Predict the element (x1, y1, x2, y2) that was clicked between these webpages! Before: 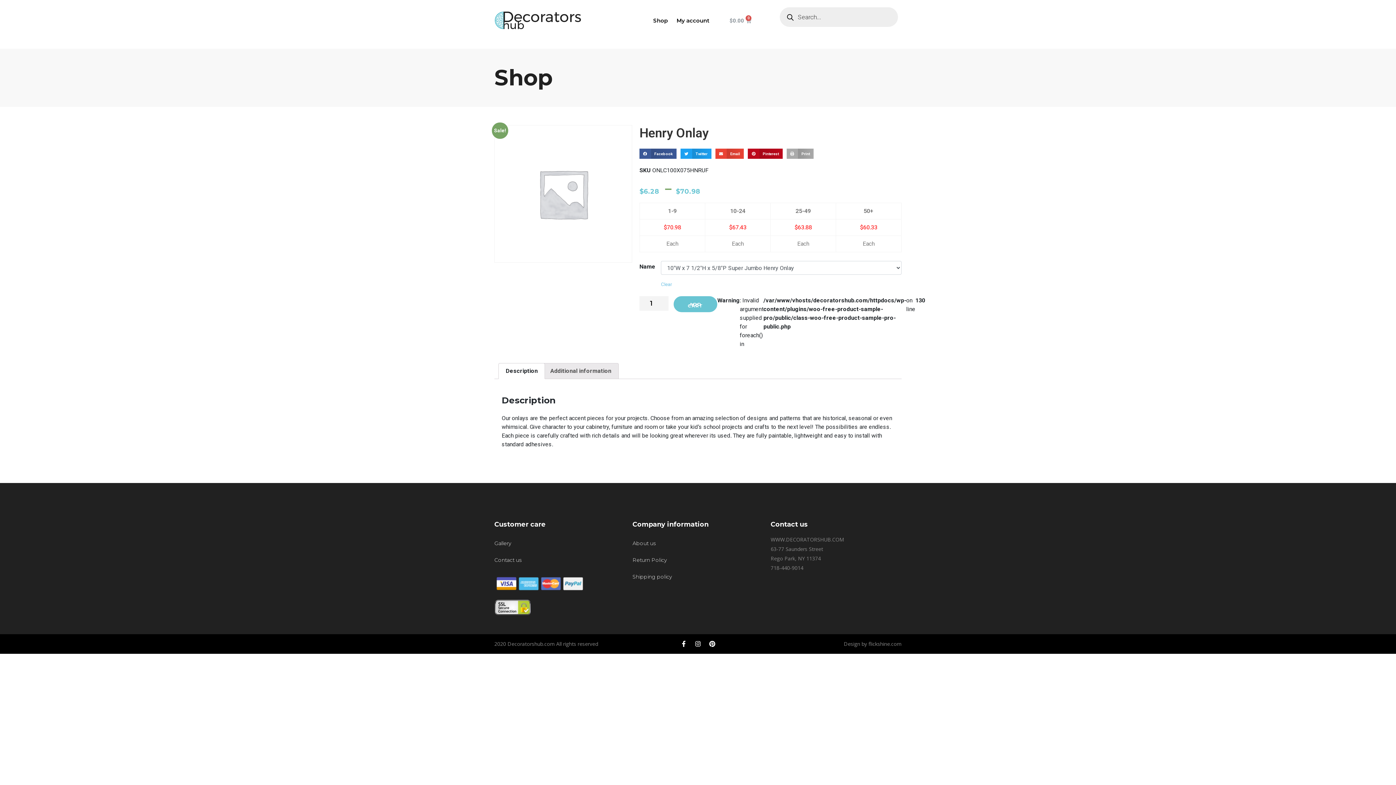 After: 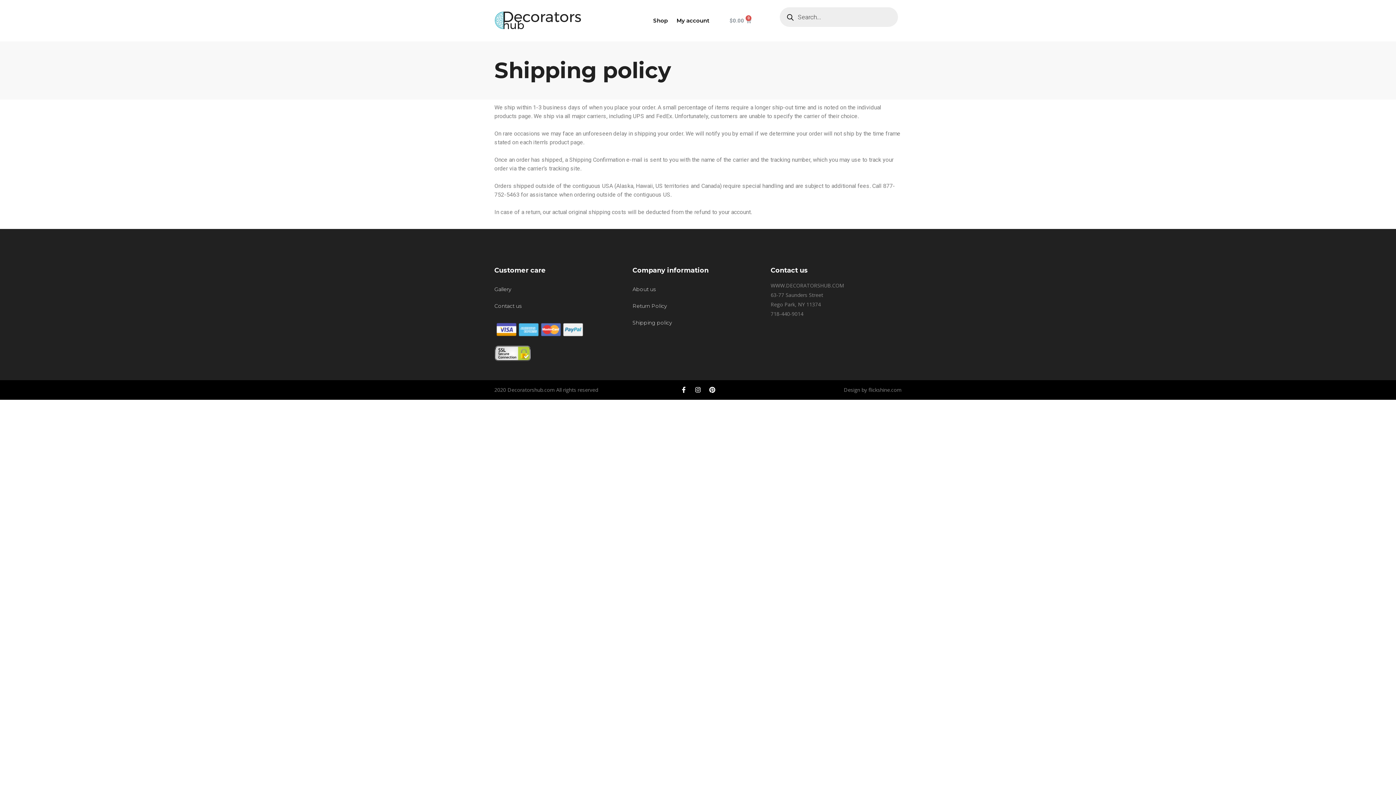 Action: label: Shipping policy bbox: (632, 568, 763, 585)